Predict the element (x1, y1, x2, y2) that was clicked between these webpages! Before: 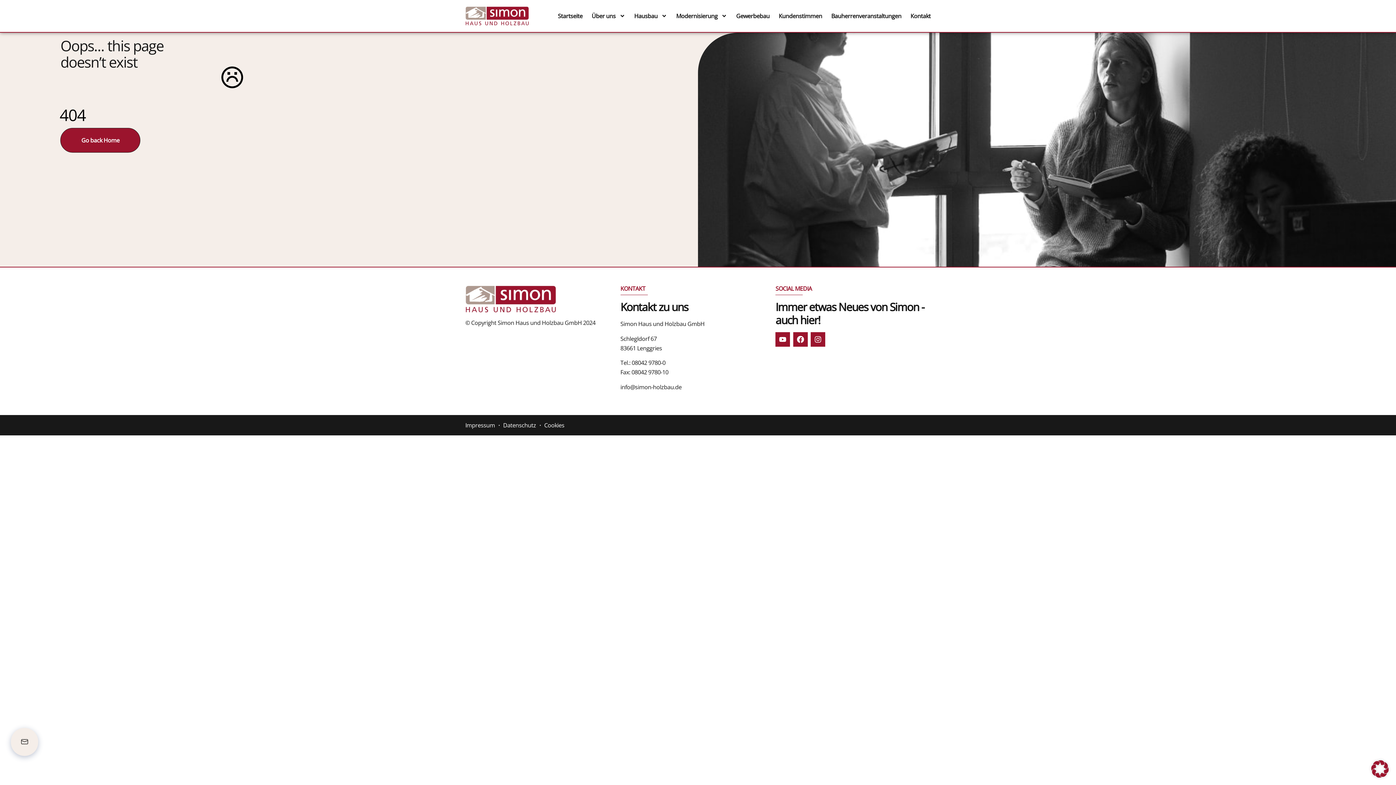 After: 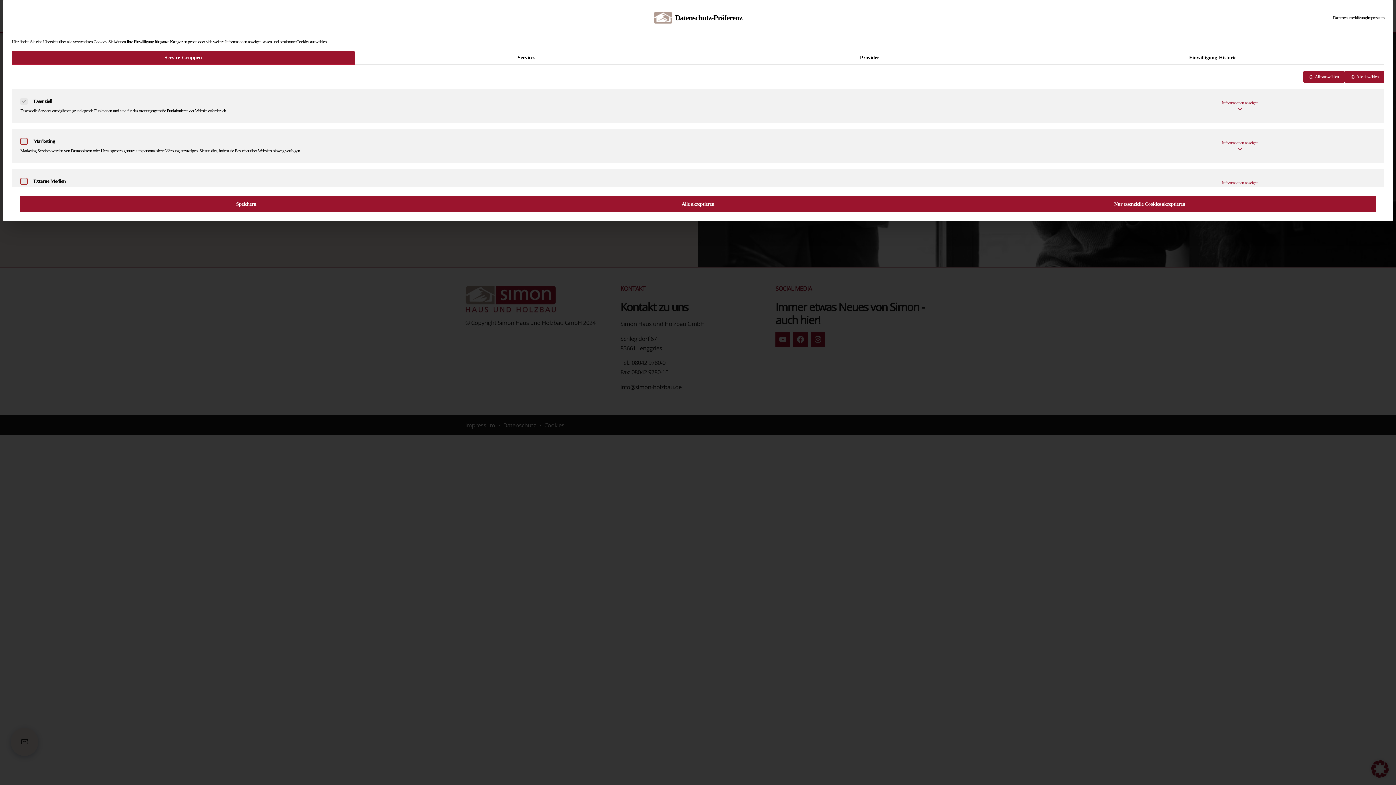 Action: label: Dialog Datenschutz-Präferenz öffnen bbox: (1364, 753, 1396, 785)